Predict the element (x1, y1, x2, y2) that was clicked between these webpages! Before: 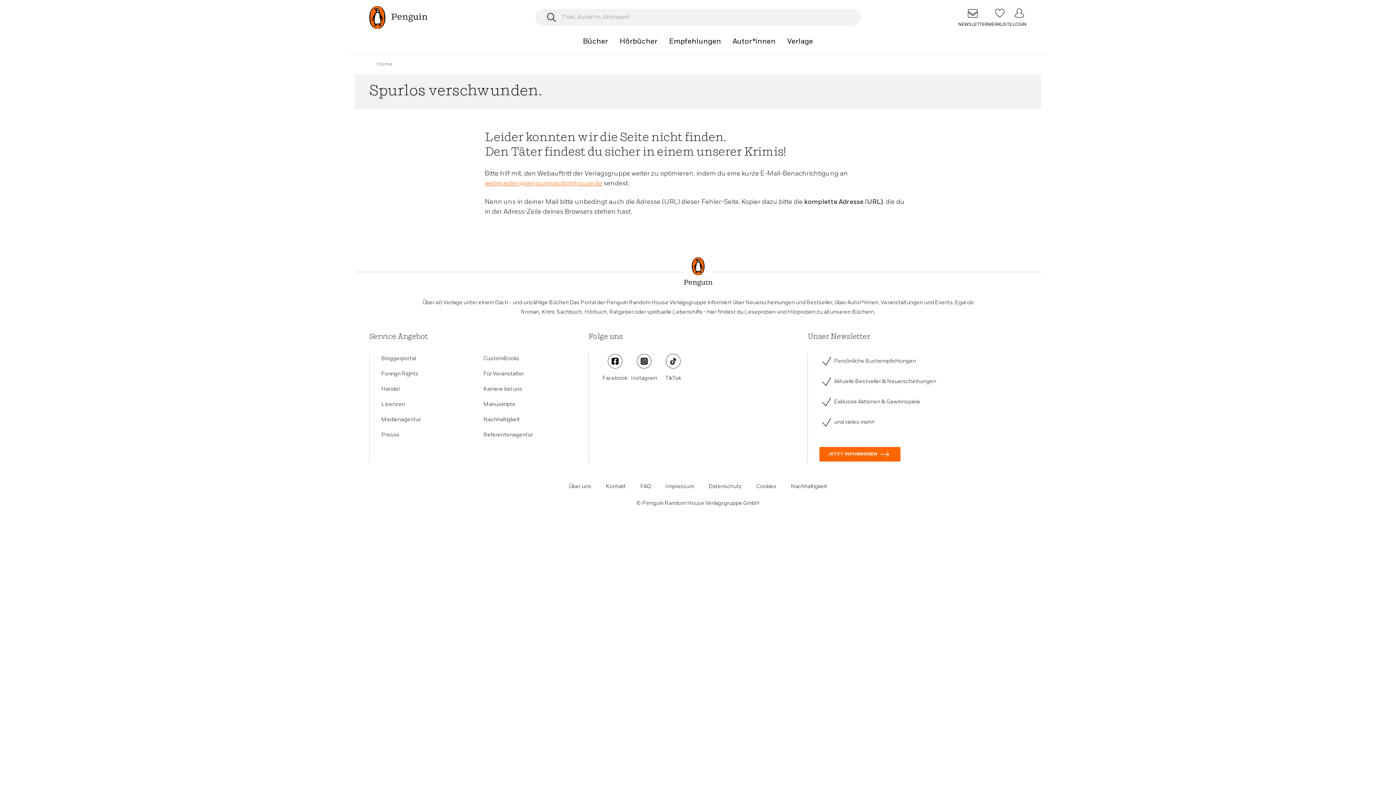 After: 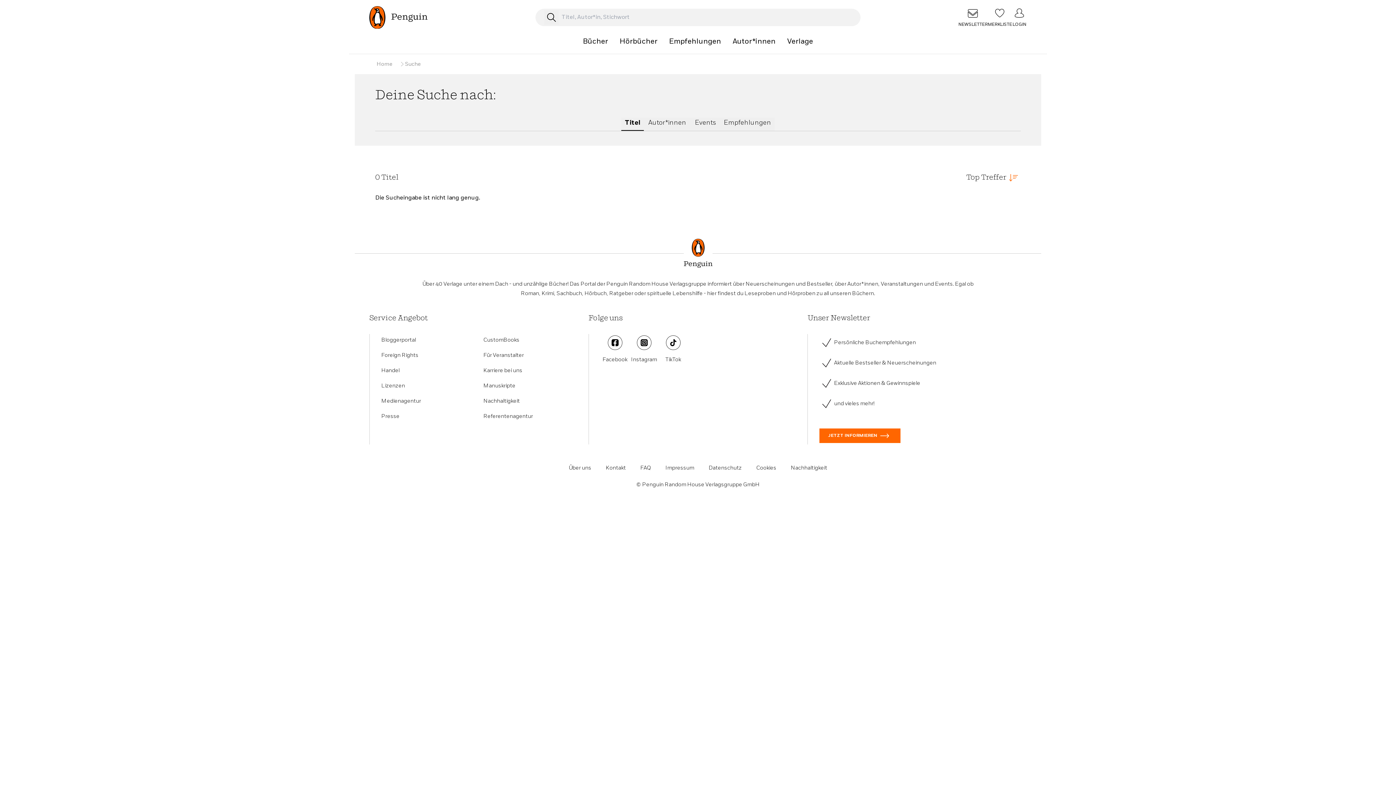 Action: label: Suche absenden bbox: (544, 10, 558, 24)